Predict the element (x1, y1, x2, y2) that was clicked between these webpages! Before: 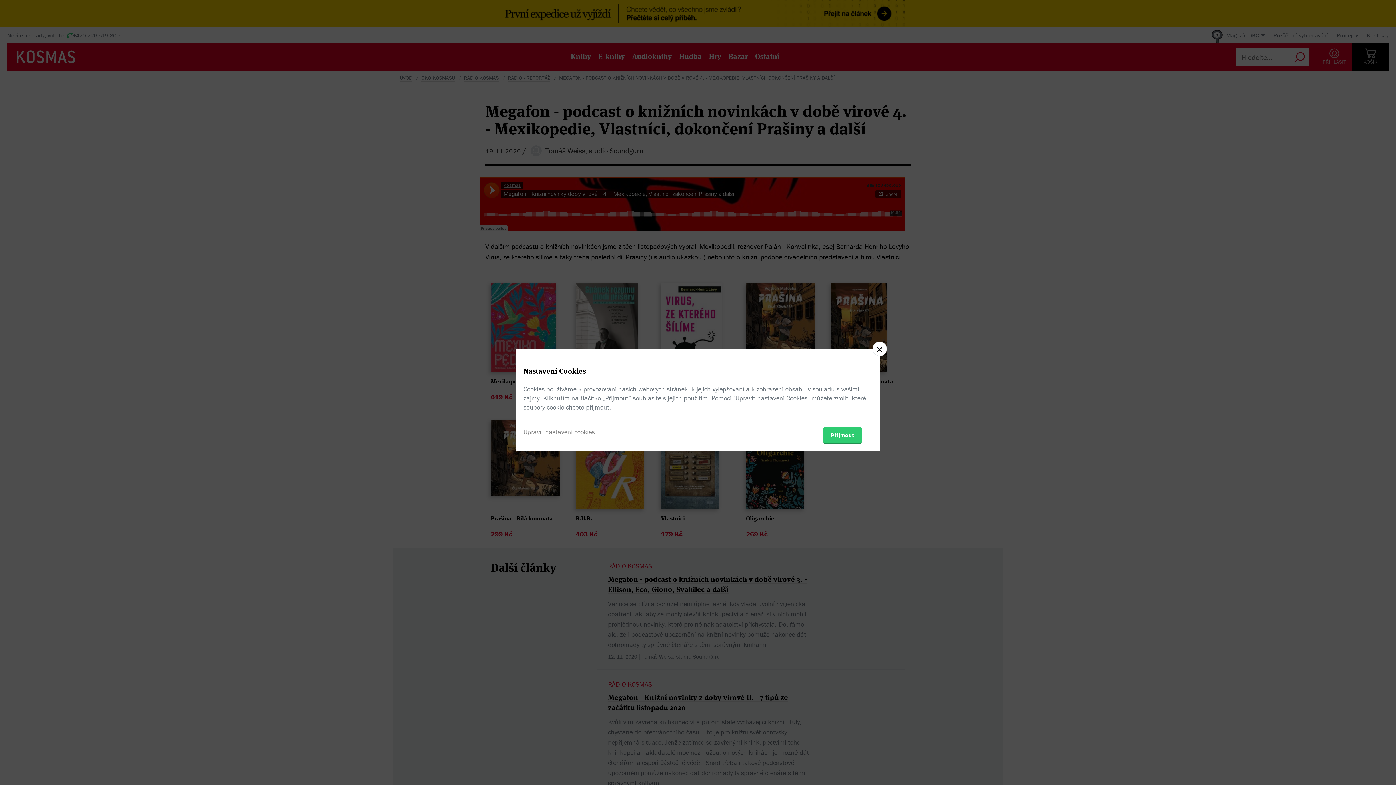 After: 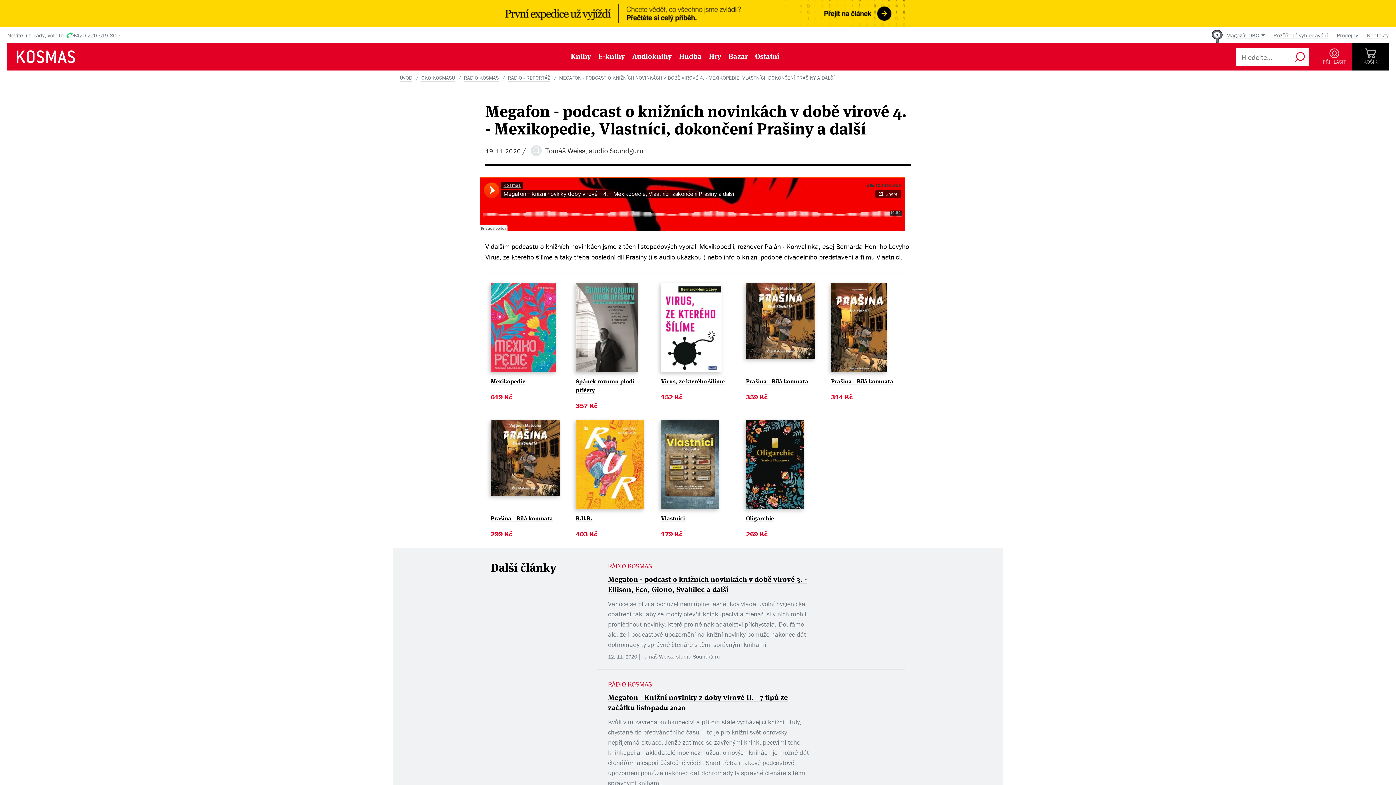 Action: label: Přijmout bbox: (823, 427, 861, 443)